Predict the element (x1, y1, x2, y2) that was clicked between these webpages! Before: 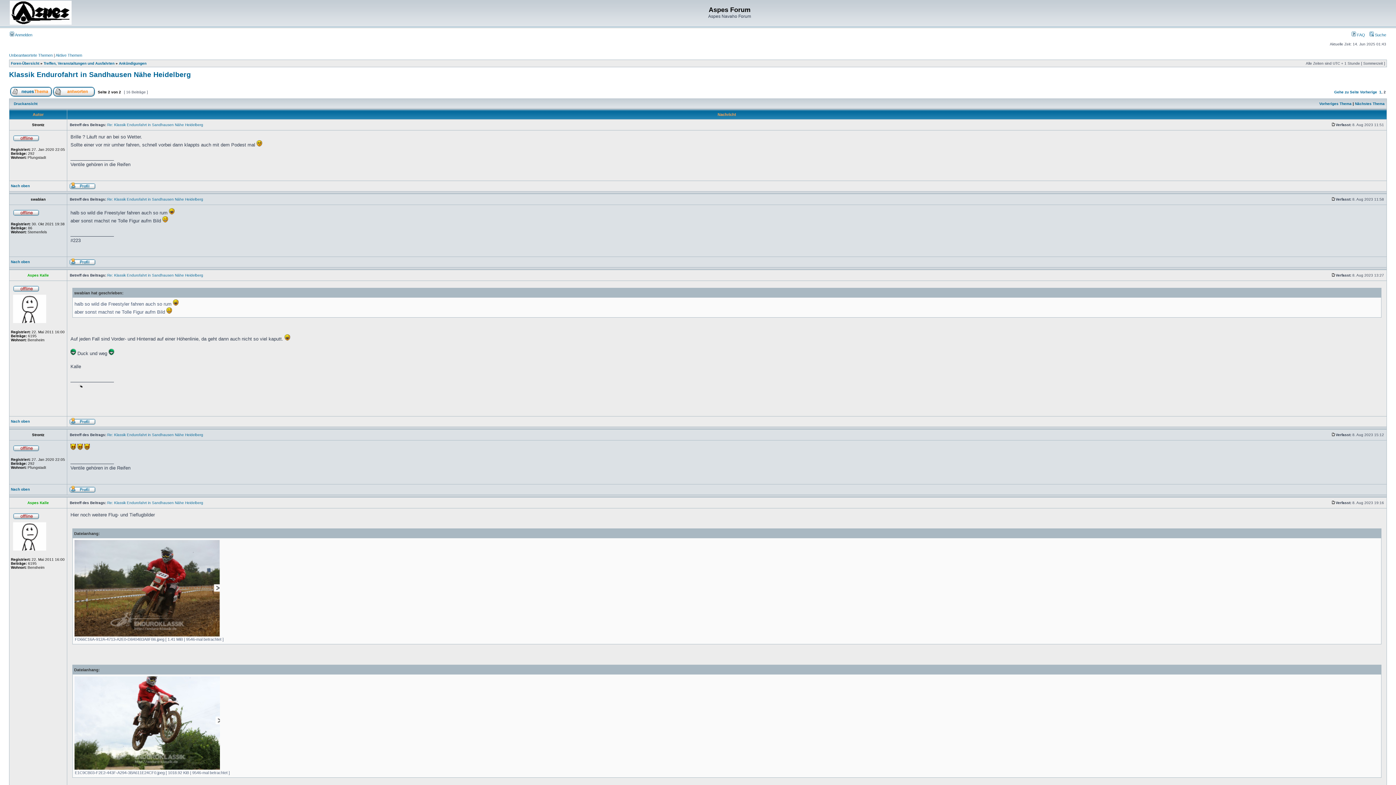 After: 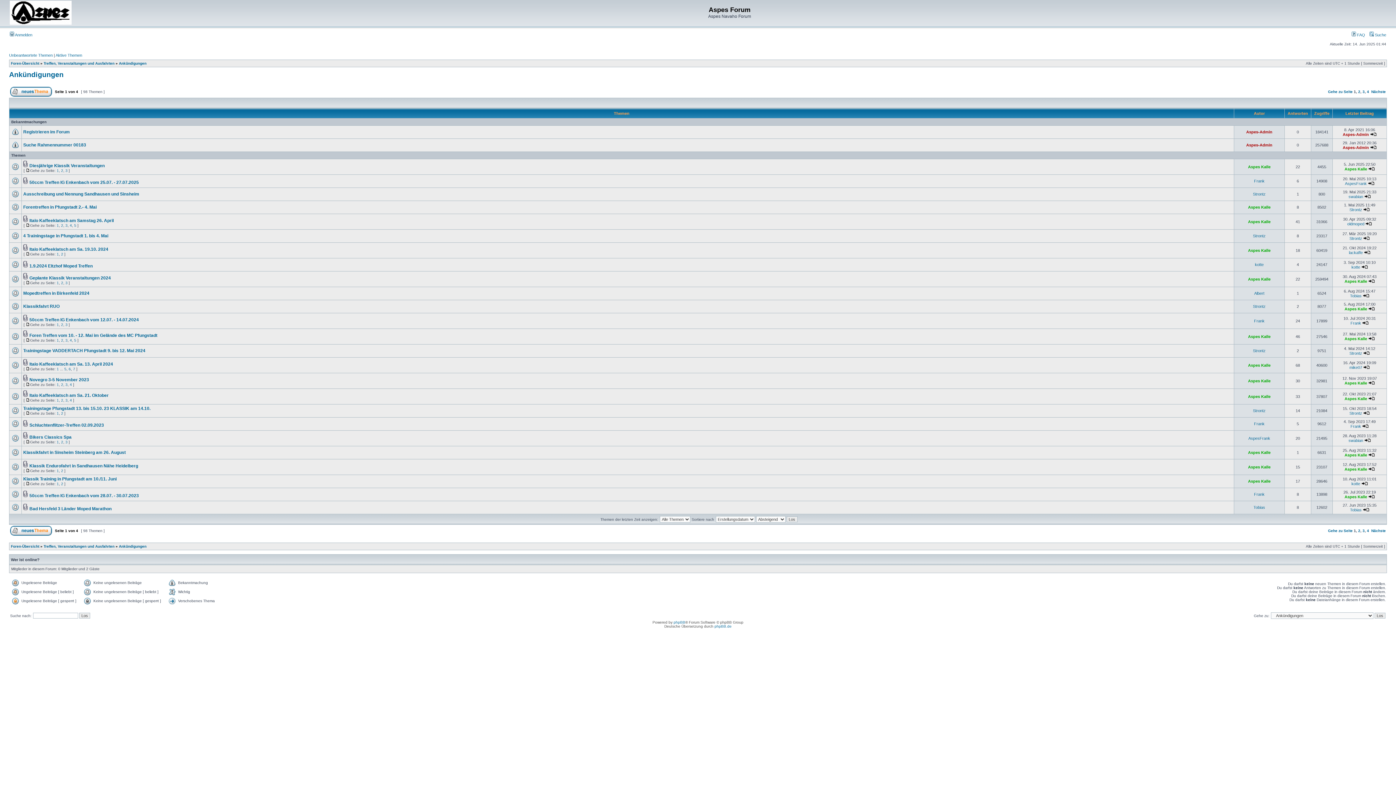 Action: bbox: (118, 61, 146, 65) label: Ankündigungen